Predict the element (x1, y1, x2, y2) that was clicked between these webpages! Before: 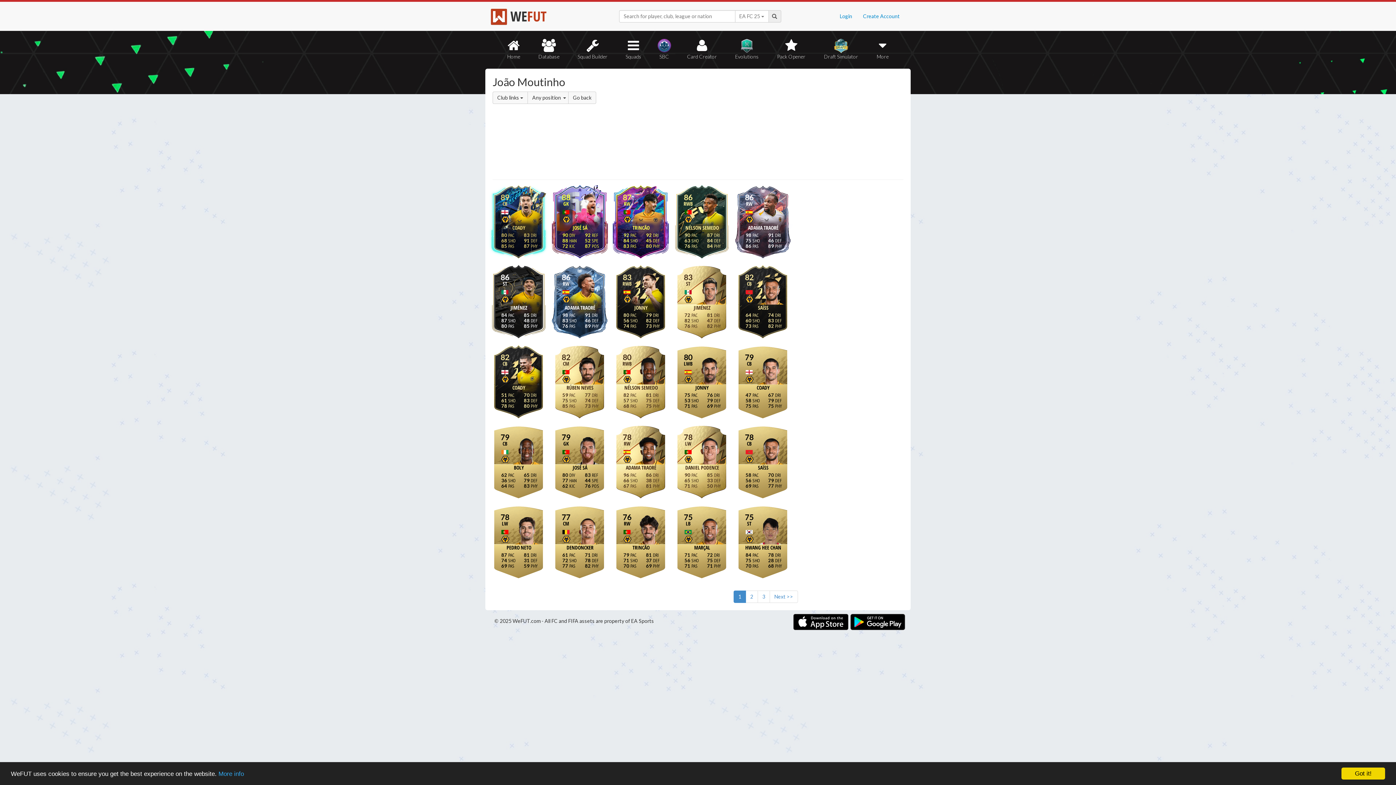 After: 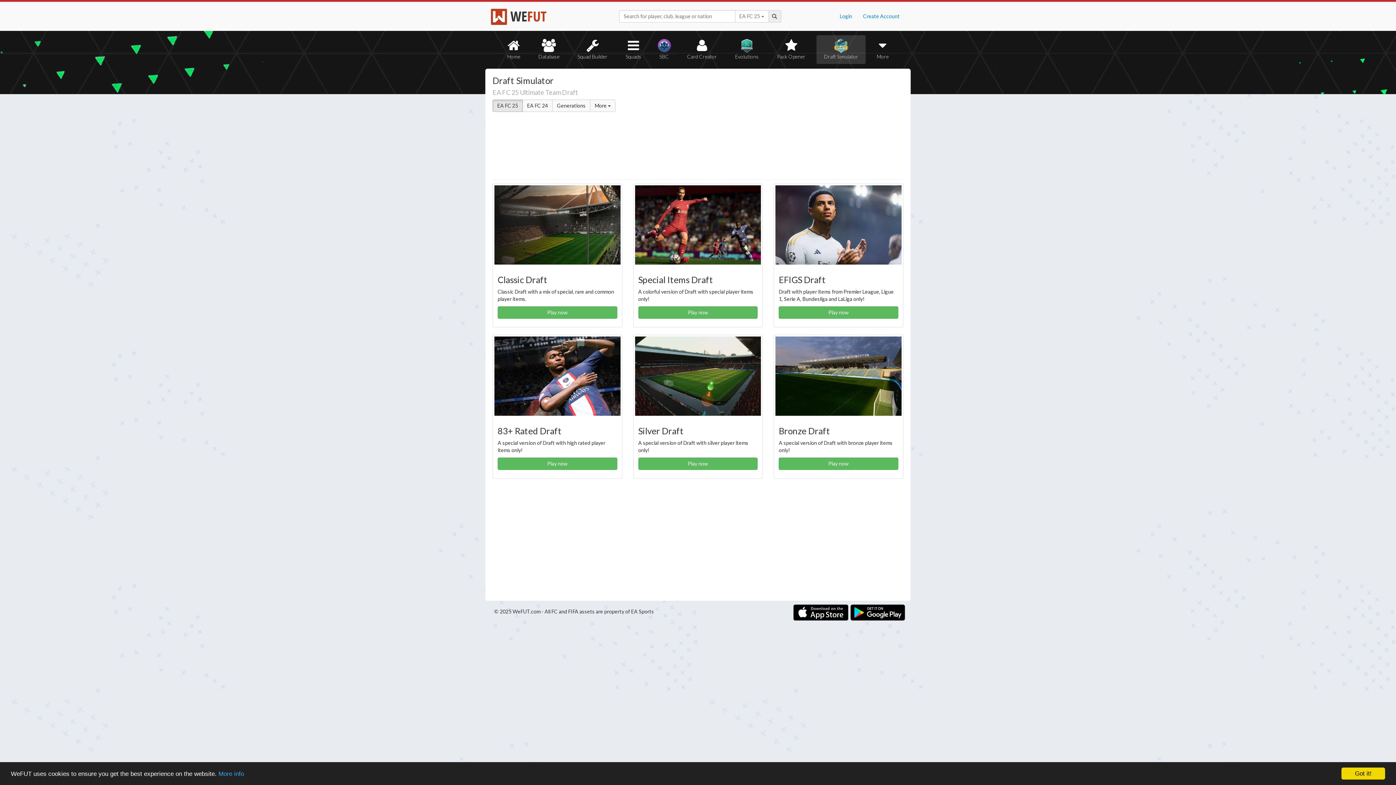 Action: bbox: (816, 35, 865, 64) label: Draft Simulator